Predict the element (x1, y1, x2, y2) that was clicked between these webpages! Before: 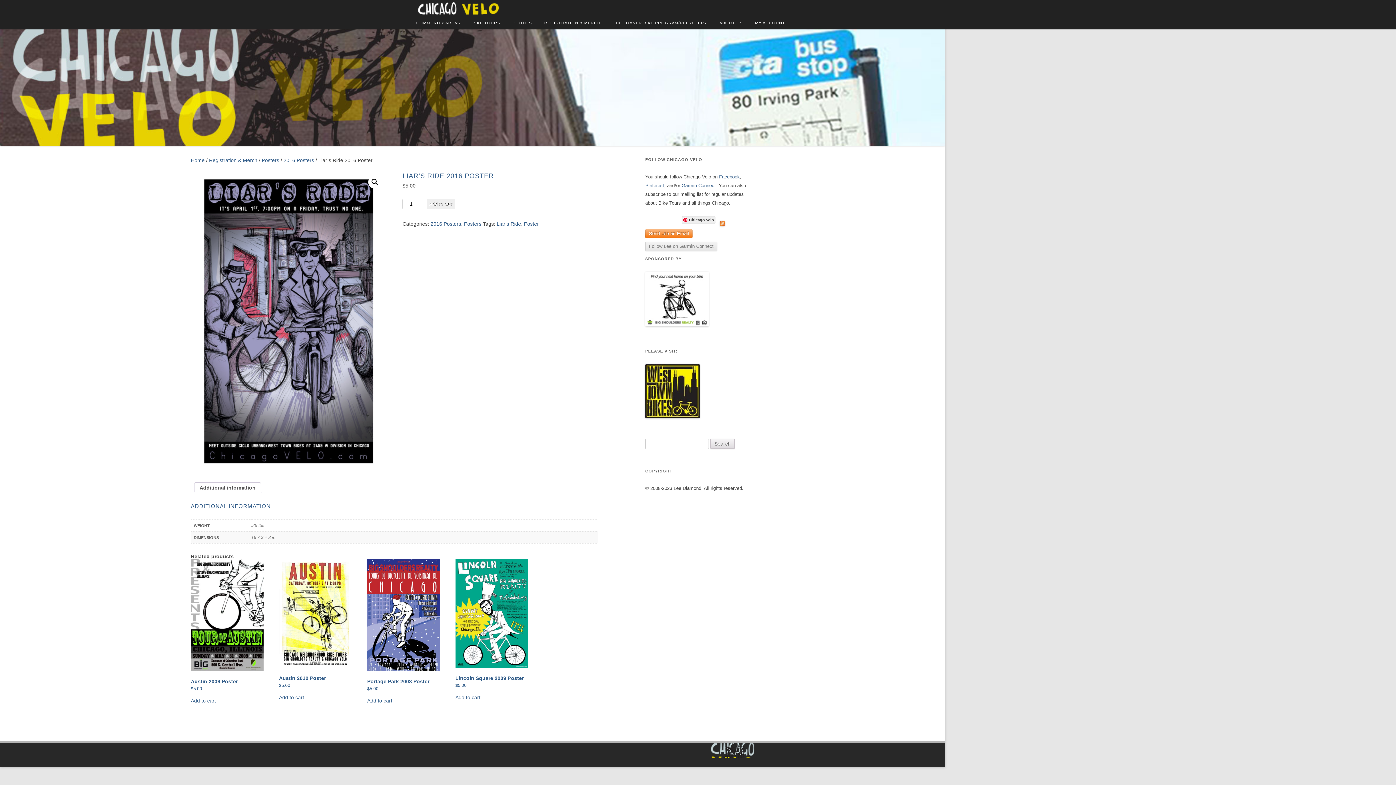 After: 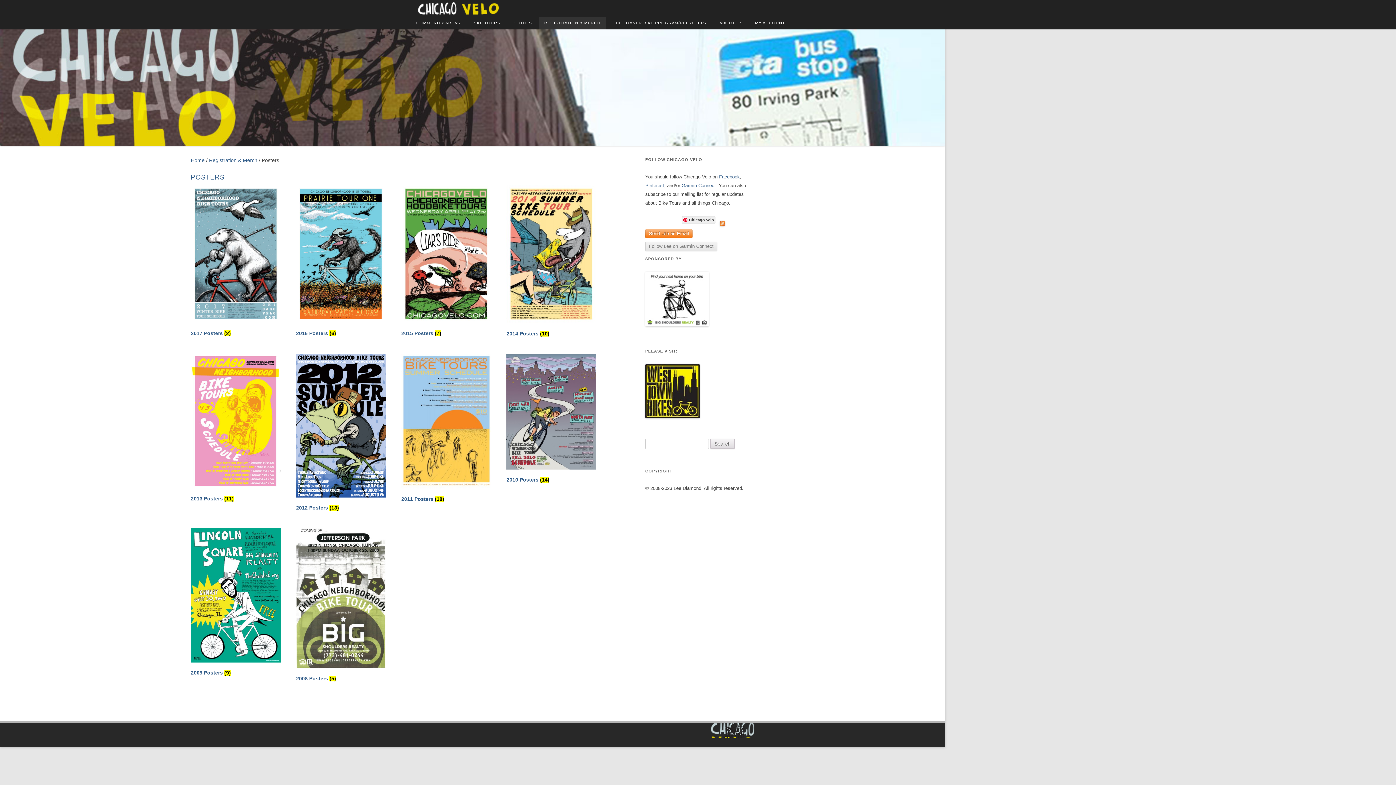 Action: label: Posters bbox: (261, 157, 279, 163)